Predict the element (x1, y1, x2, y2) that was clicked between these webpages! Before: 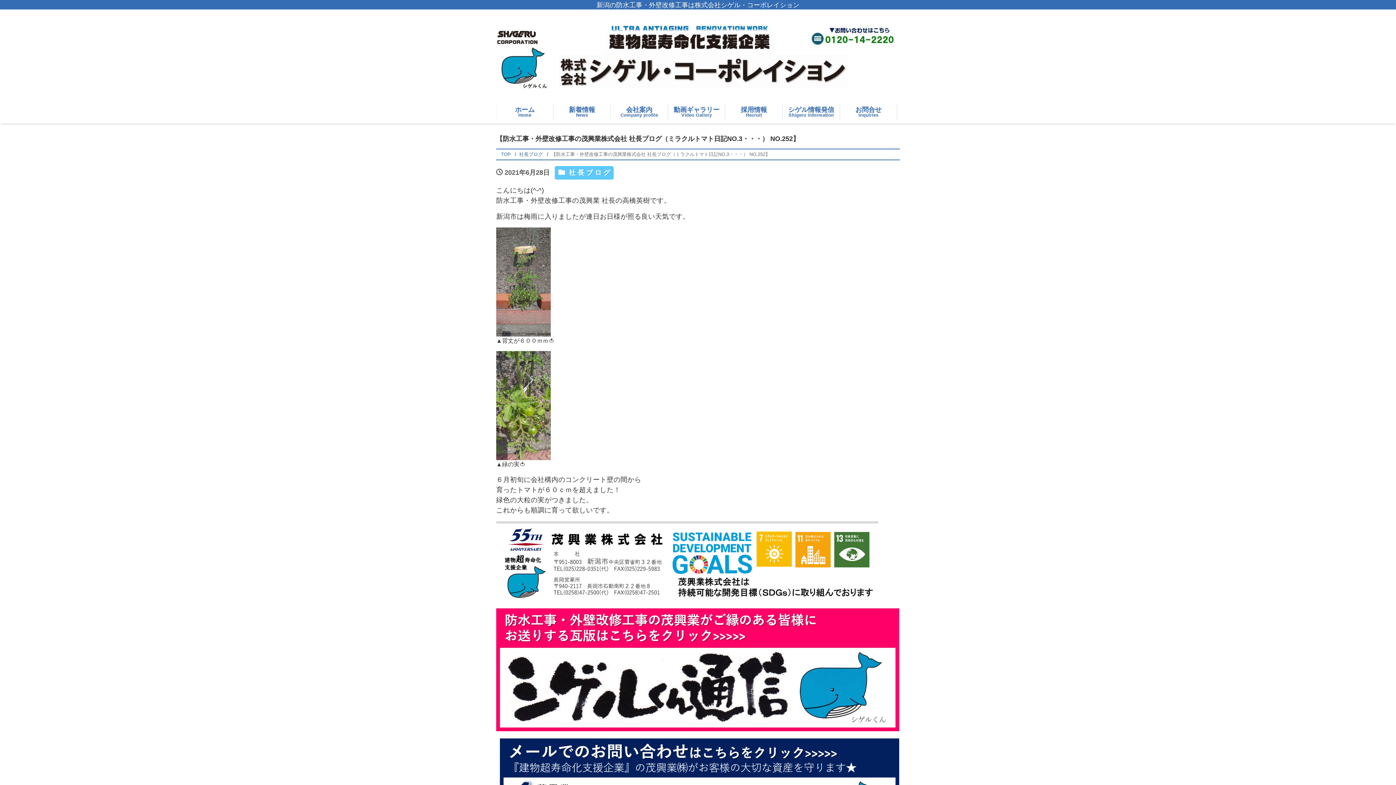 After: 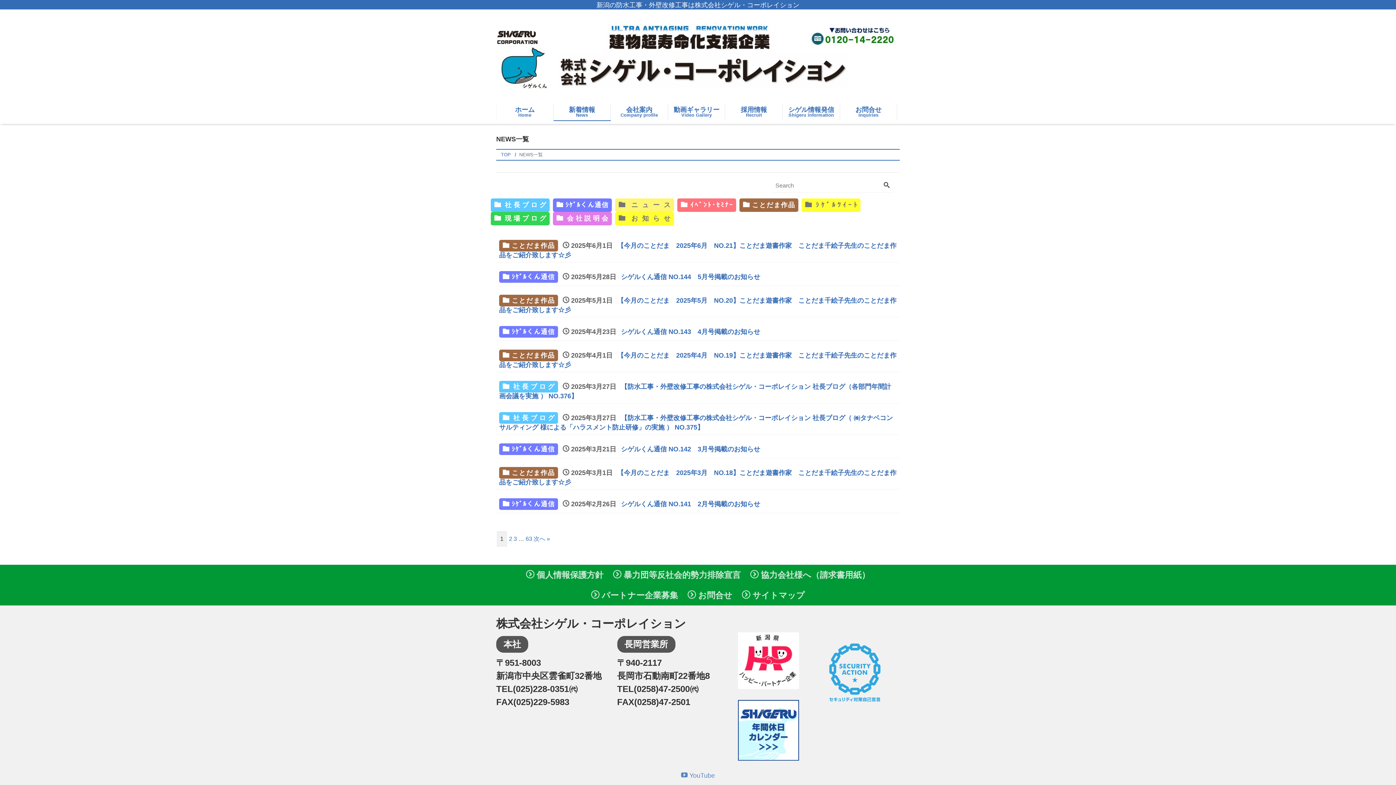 Action: label: 新着情報

News bbox: (553, 103, 610, 120)